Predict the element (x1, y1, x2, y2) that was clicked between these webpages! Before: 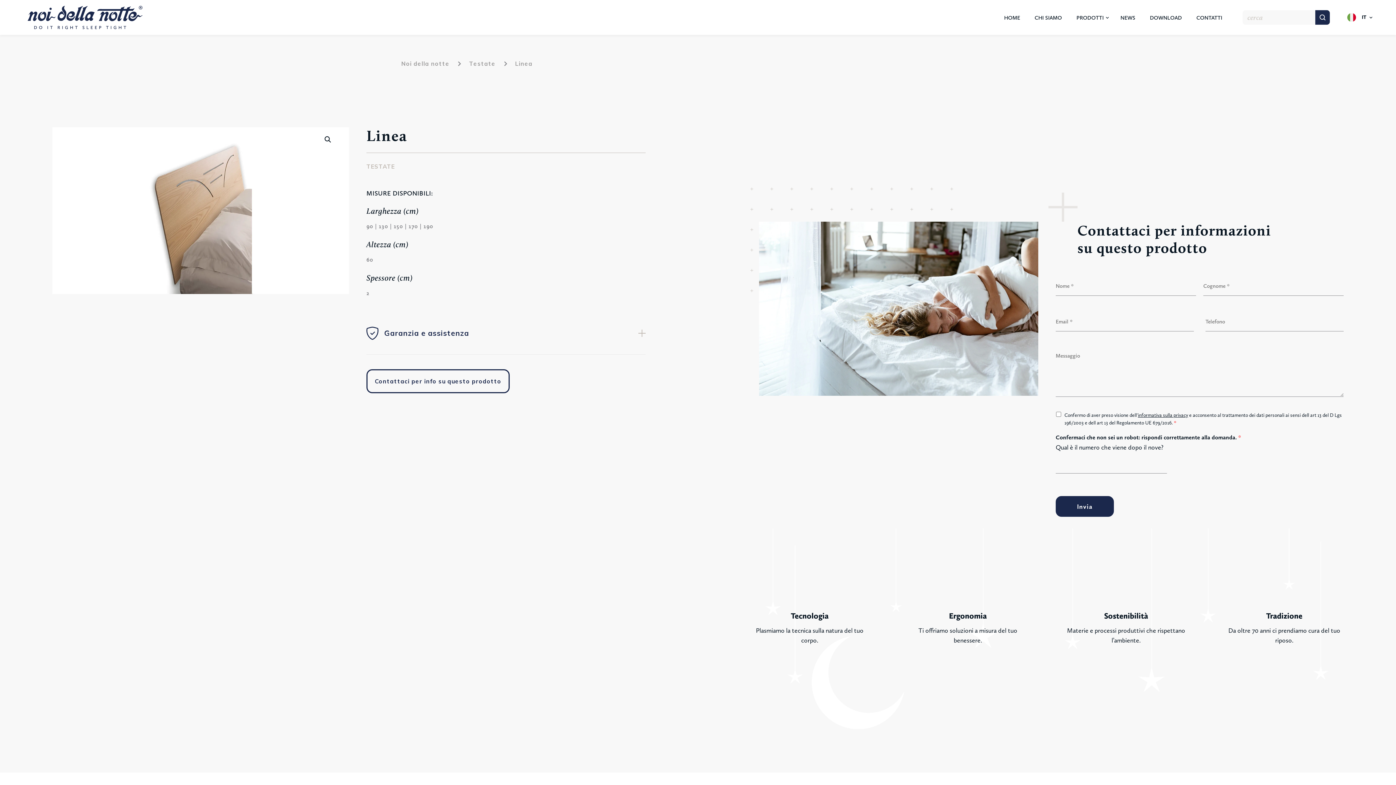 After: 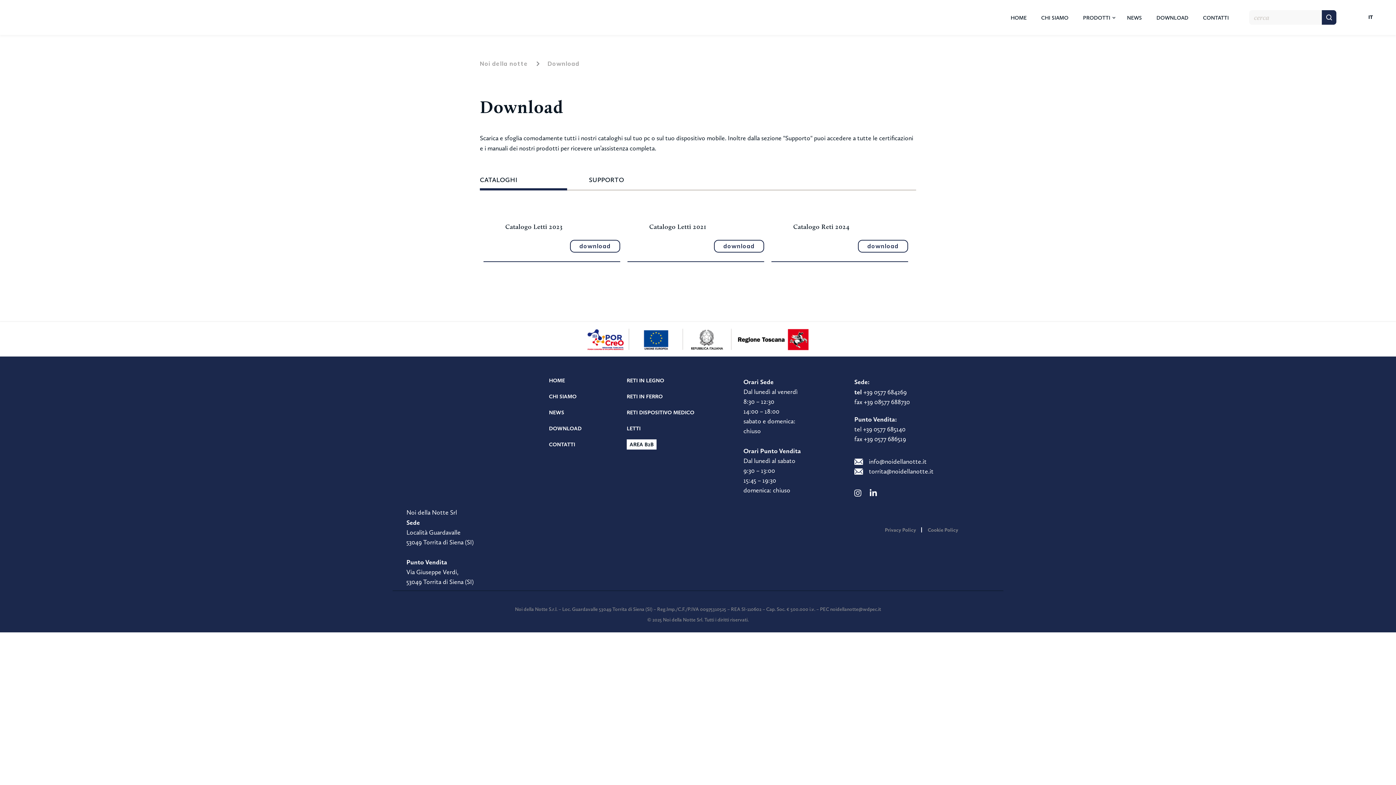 Action: bbox: (1150, 14, 1182, 21) label: DOWNLOAD